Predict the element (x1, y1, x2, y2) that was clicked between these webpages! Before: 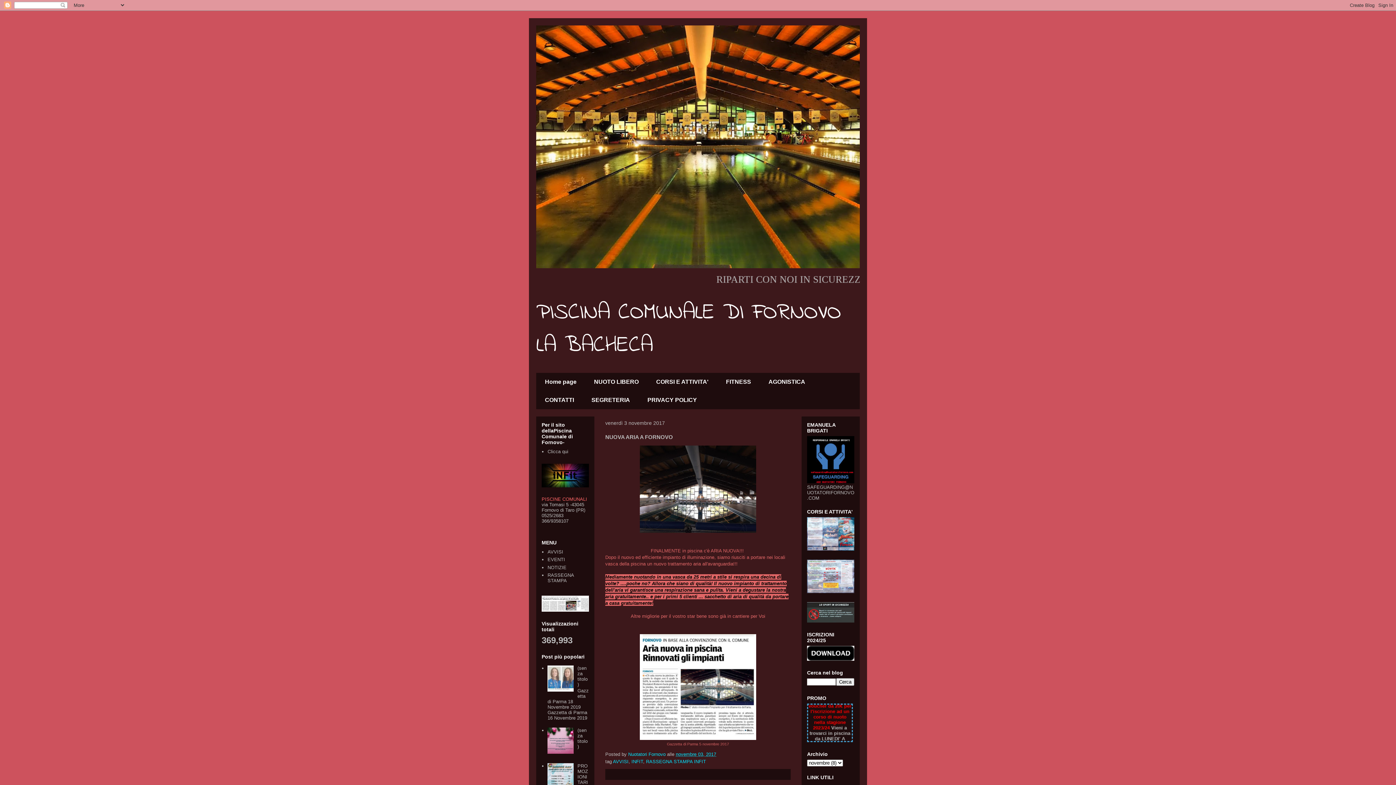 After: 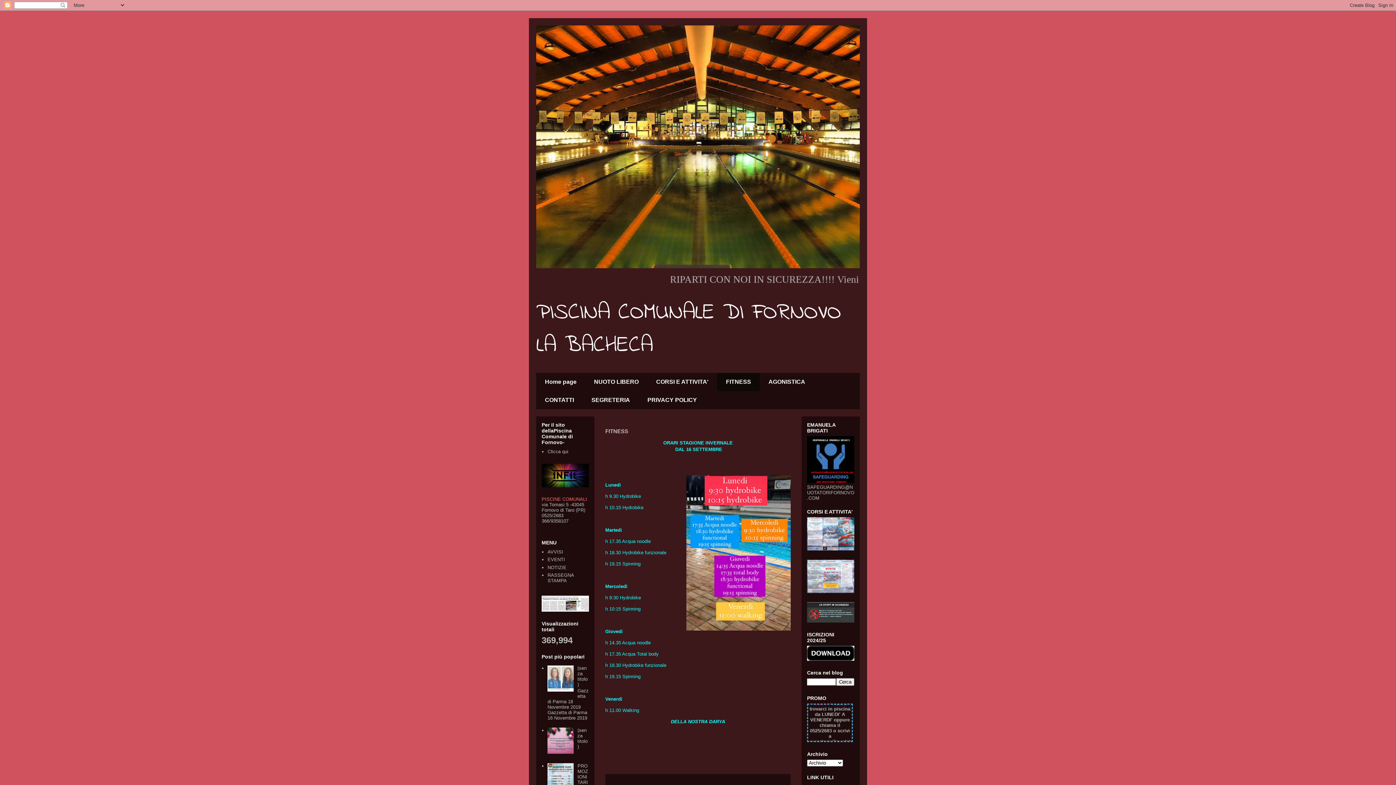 Action: label: FITNESS bbox: (717, 373, 760, 391)